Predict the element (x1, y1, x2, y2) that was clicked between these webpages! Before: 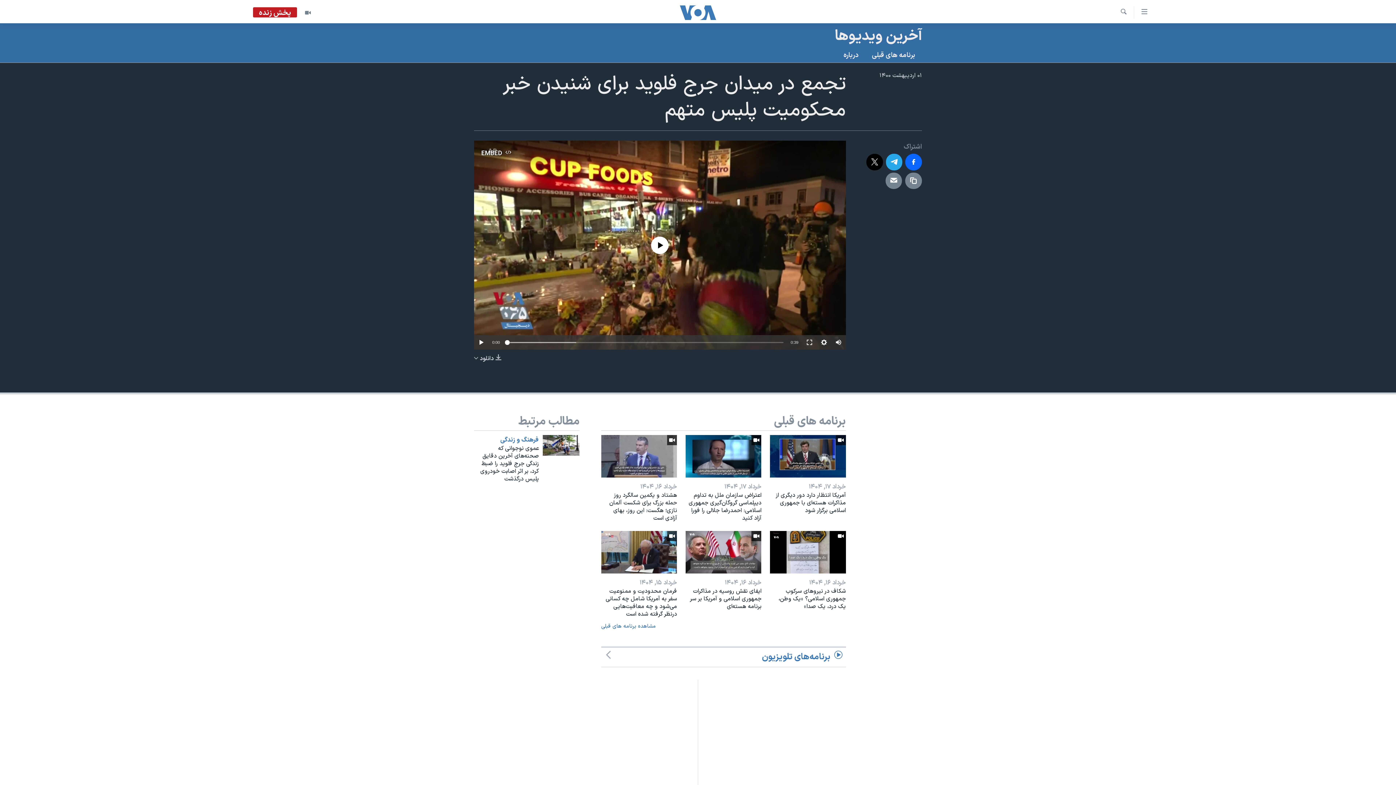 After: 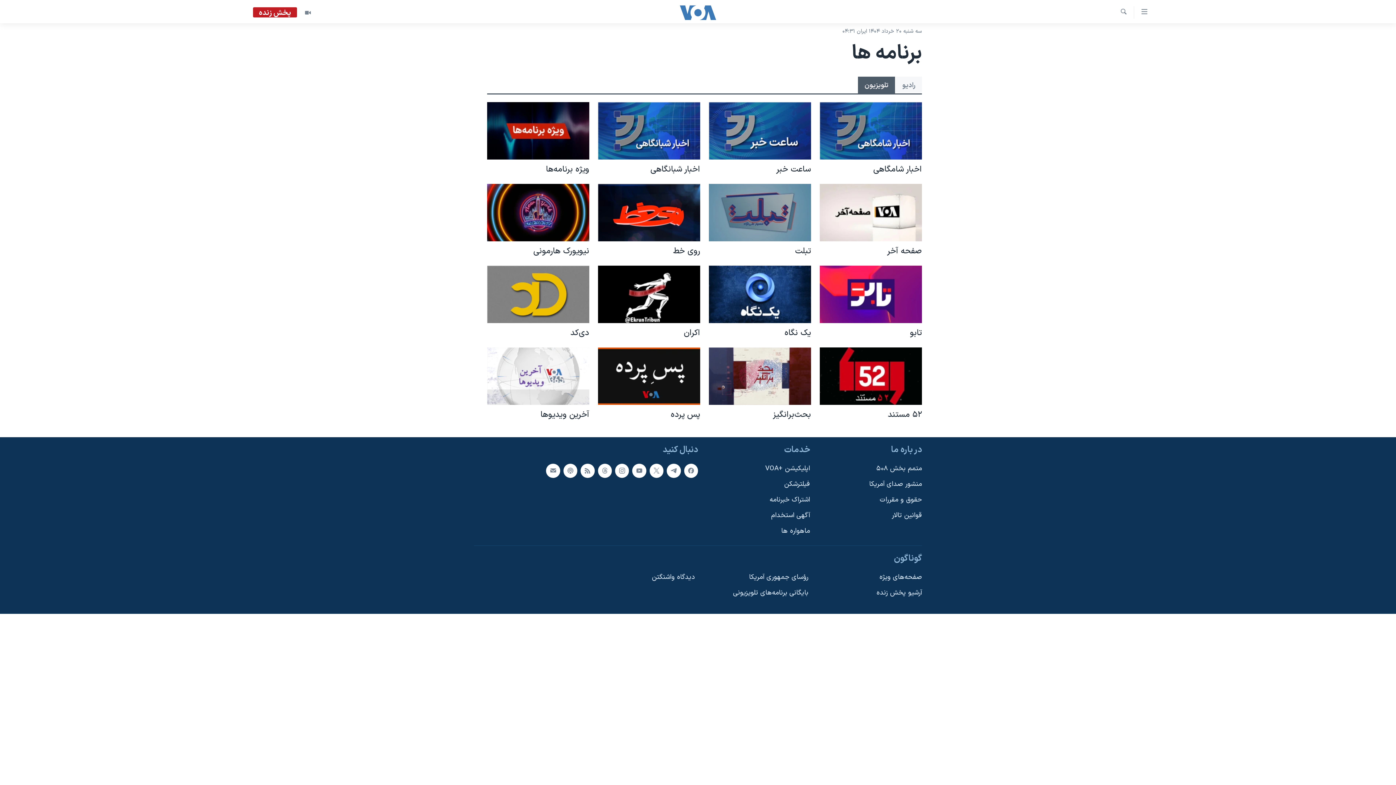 Action: bbox: (601, 648, 846, 667) label: برنامه‌های تلویزیون